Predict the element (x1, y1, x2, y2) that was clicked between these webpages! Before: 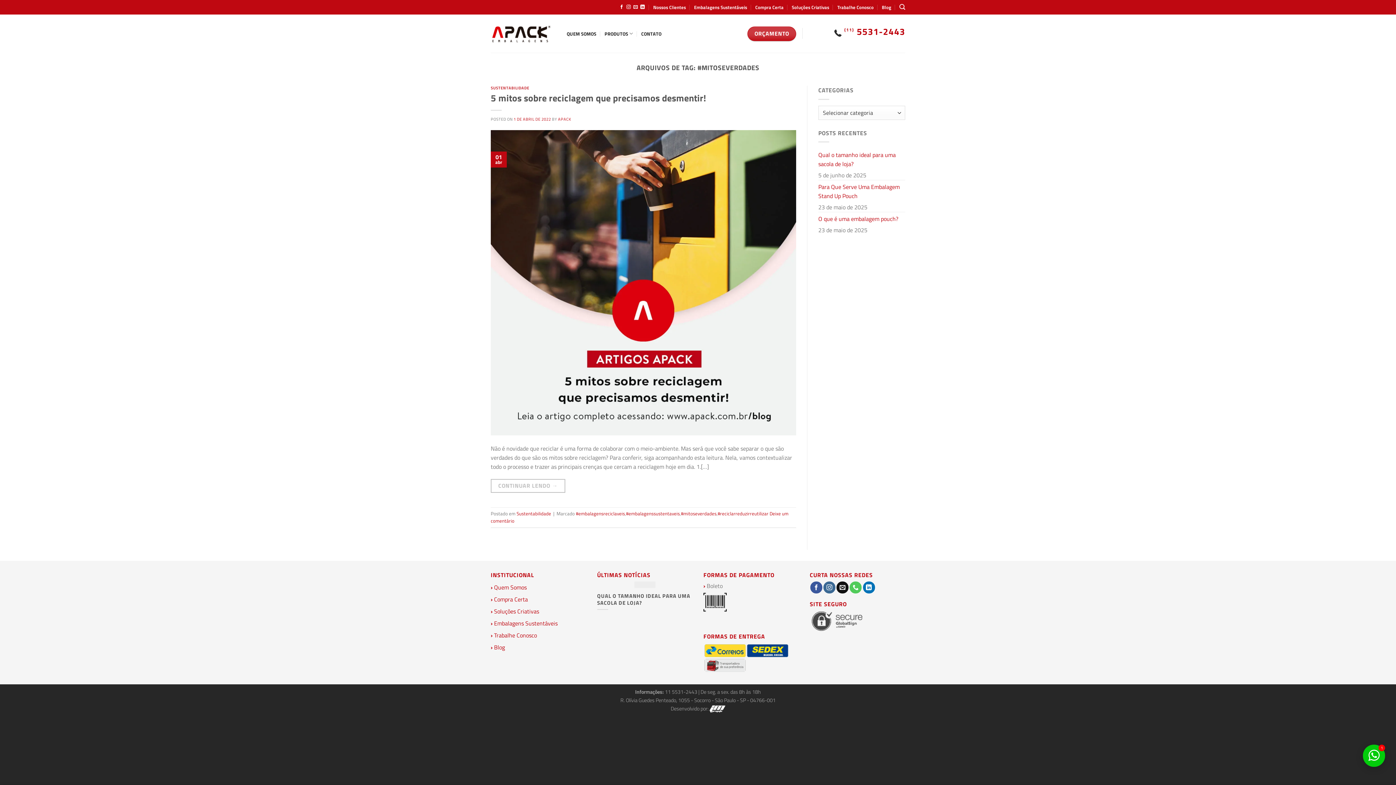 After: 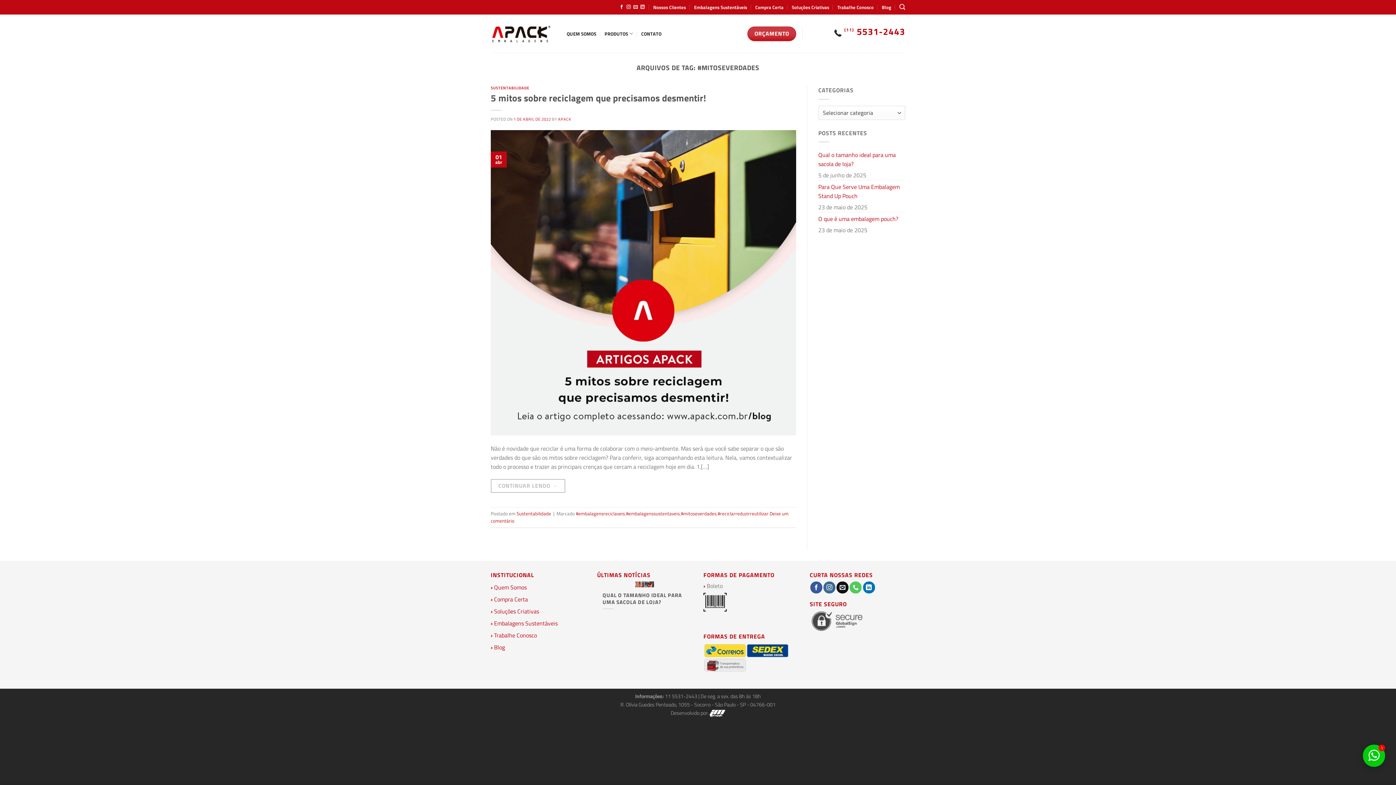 Action: label: Follow on LinkedIn bbox: (640, 4, 644, 9)